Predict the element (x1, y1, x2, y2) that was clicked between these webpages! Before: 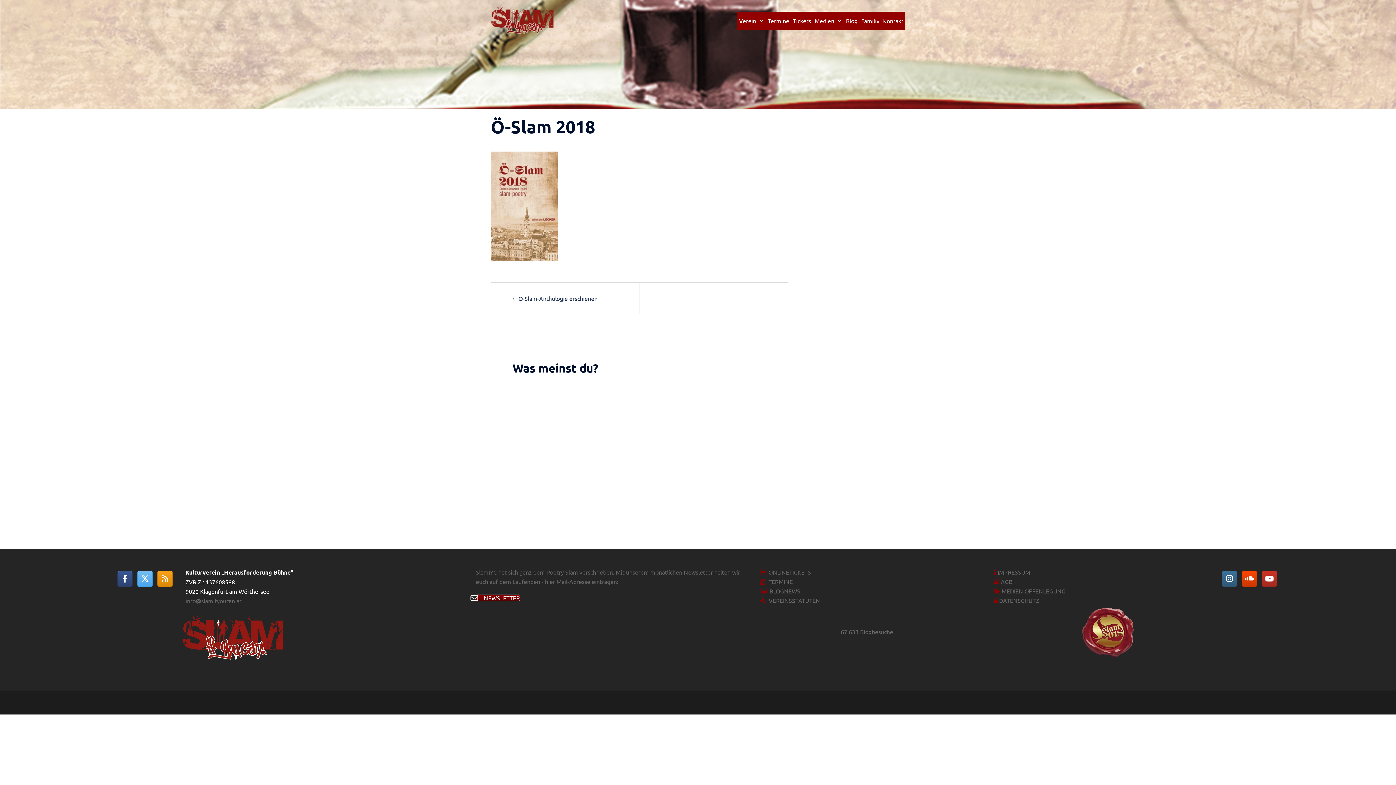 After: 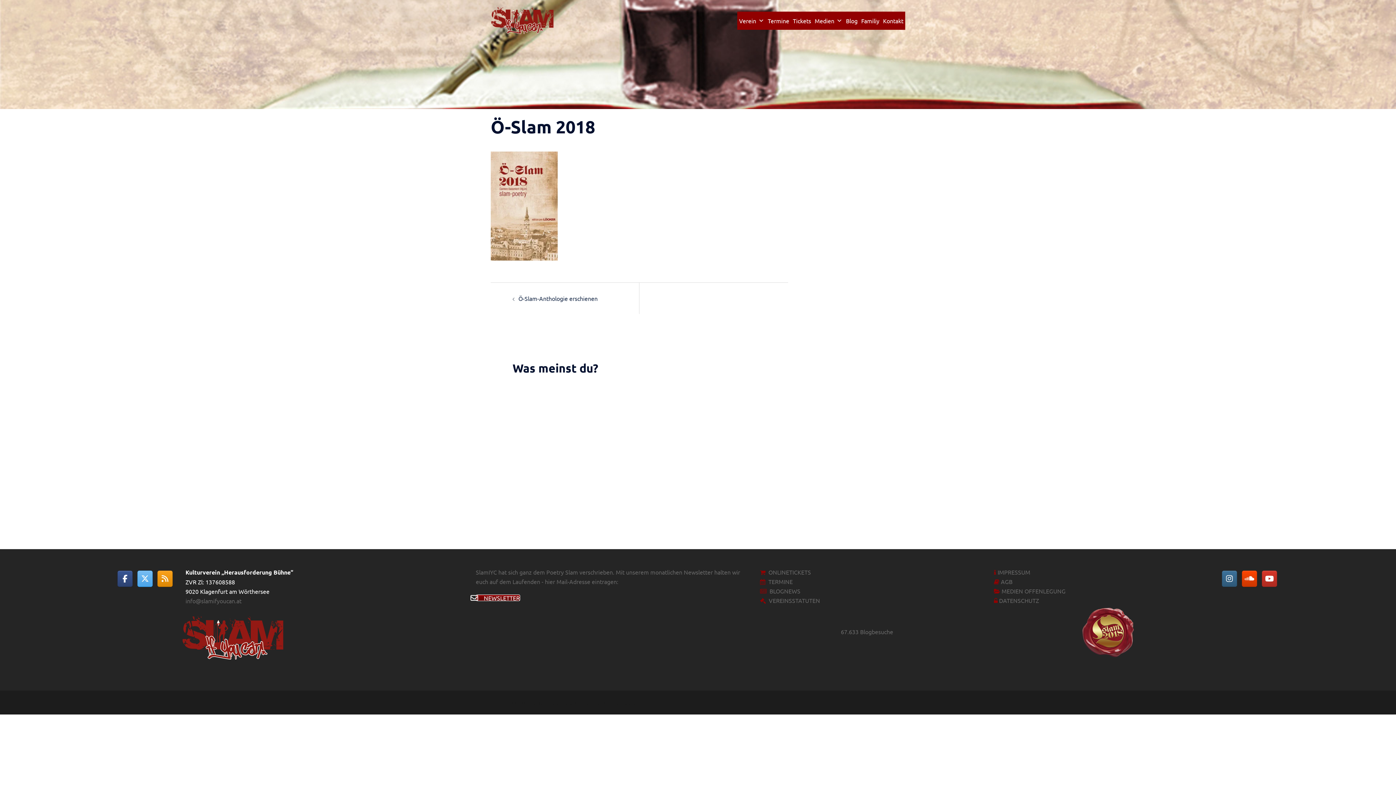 Action: bbox: (1262, 570, 1277, 587) label: Kulturverein SlamIYC on Youtube